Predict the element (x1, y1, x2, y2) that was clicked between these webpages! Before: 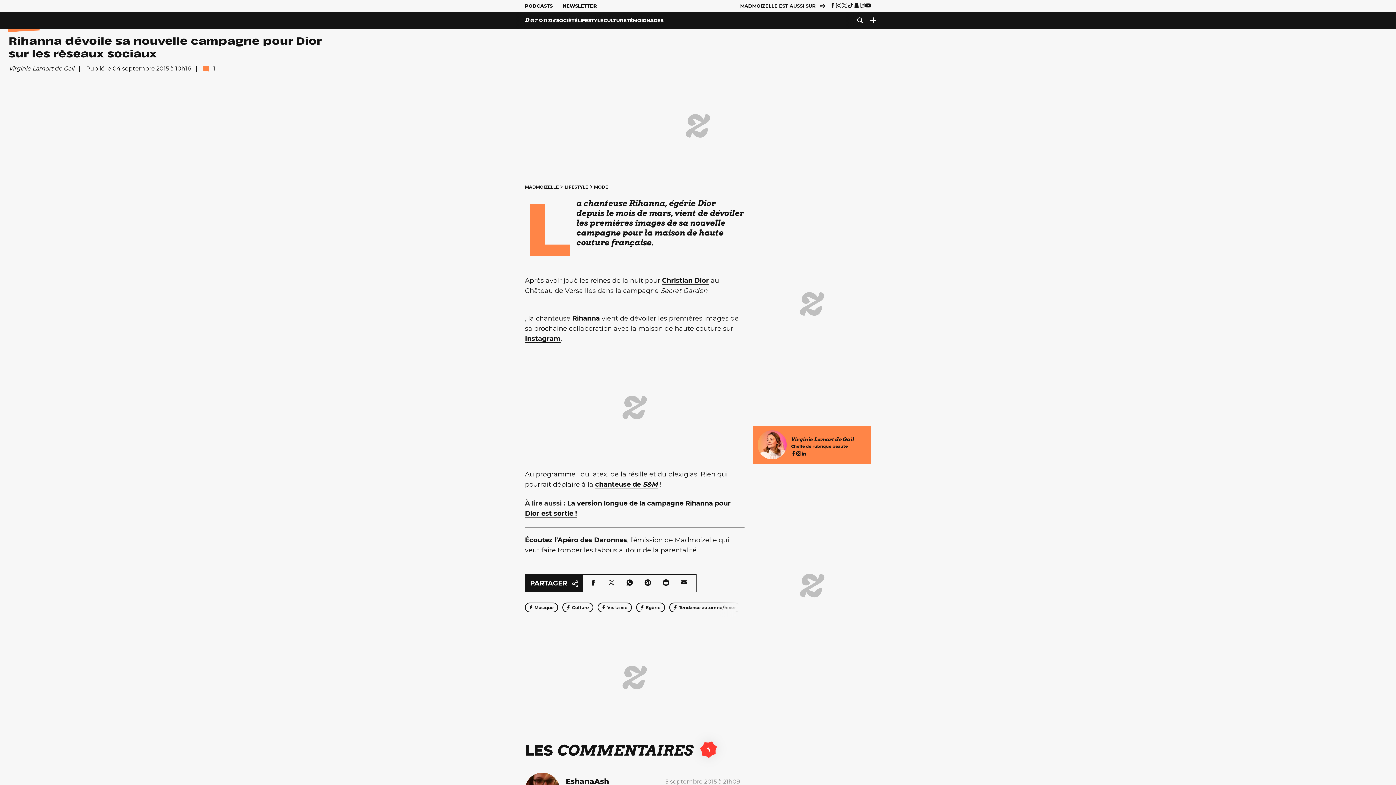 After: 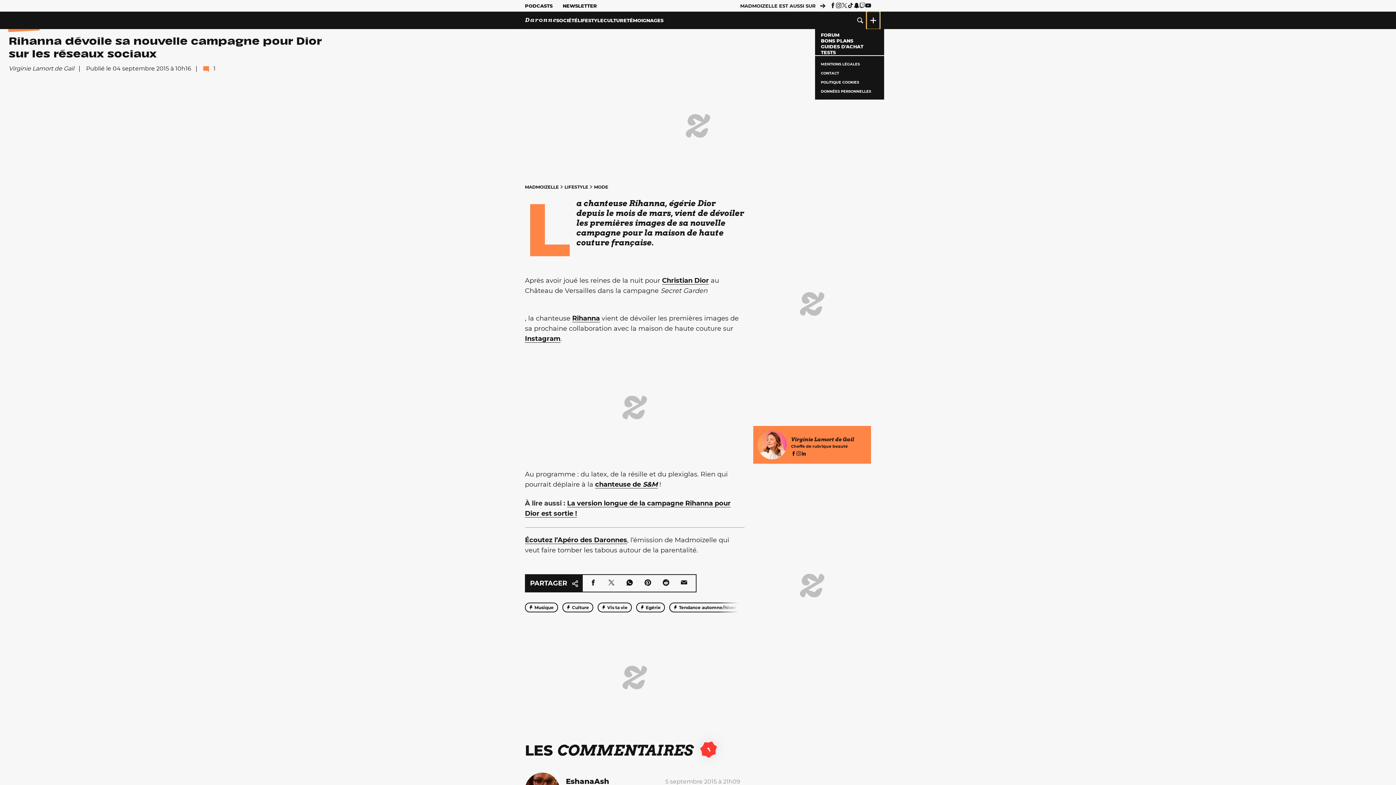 Action: bbox: (866, 11, 880, 29) label: Ouvrir le menu